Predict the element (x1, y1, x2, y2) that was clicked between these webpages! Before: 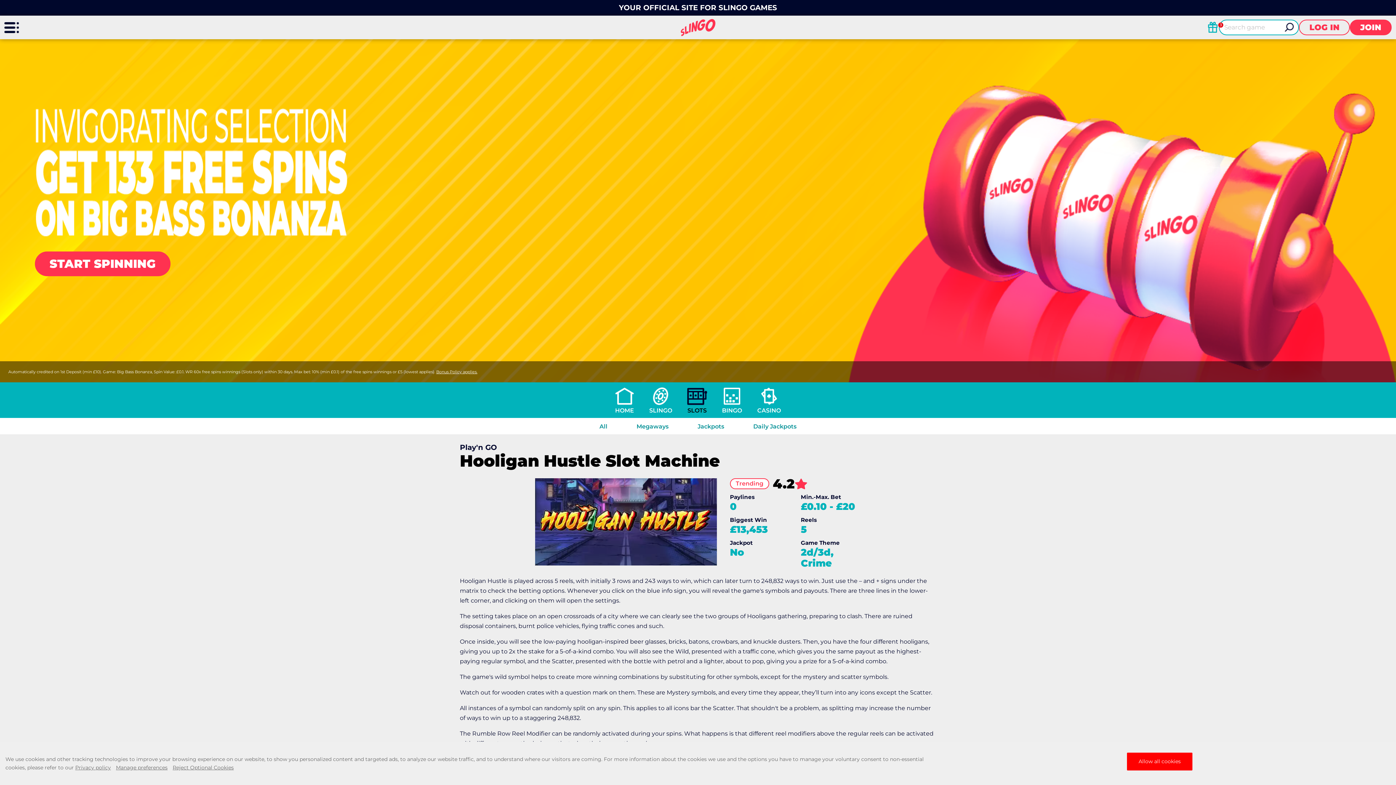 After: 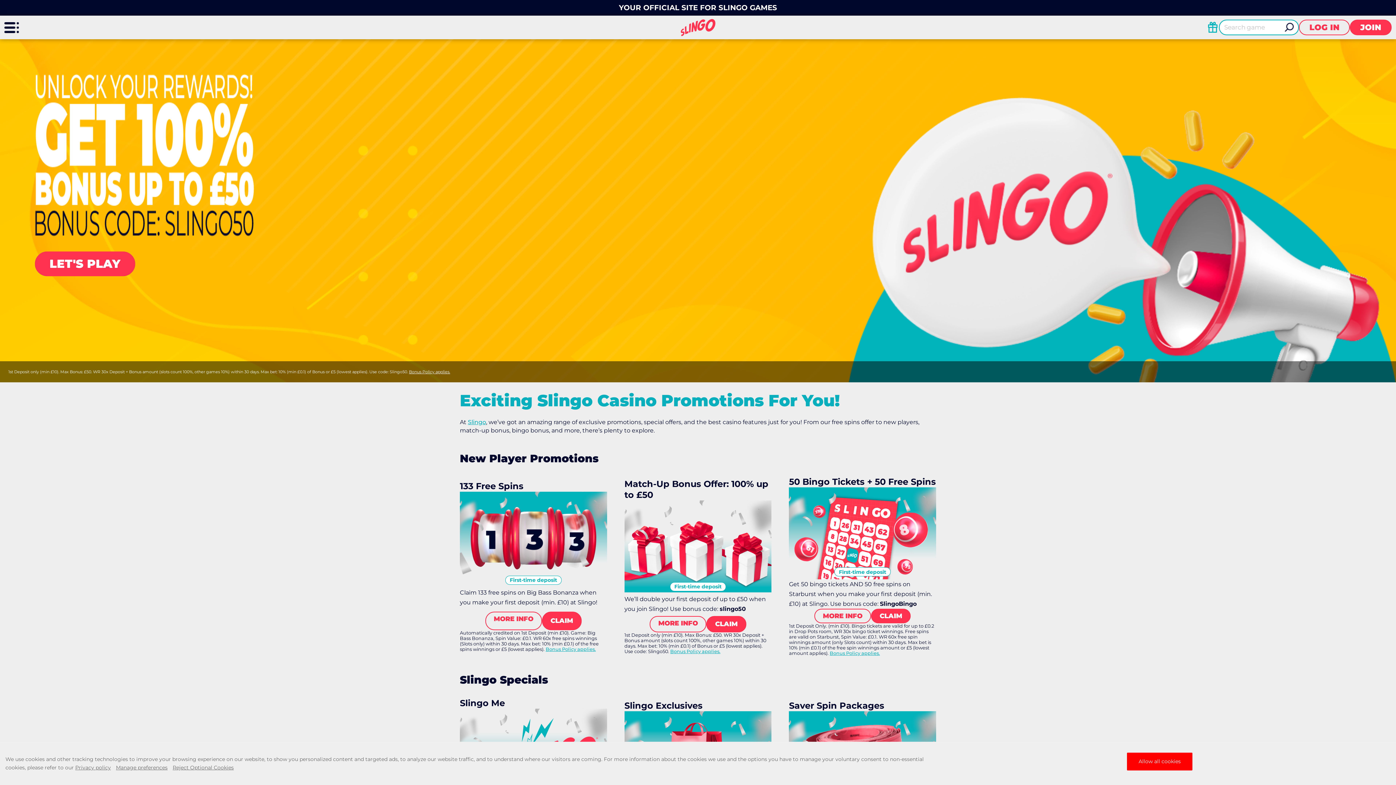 Action: bbox: (1208, 21, 1219, 32)